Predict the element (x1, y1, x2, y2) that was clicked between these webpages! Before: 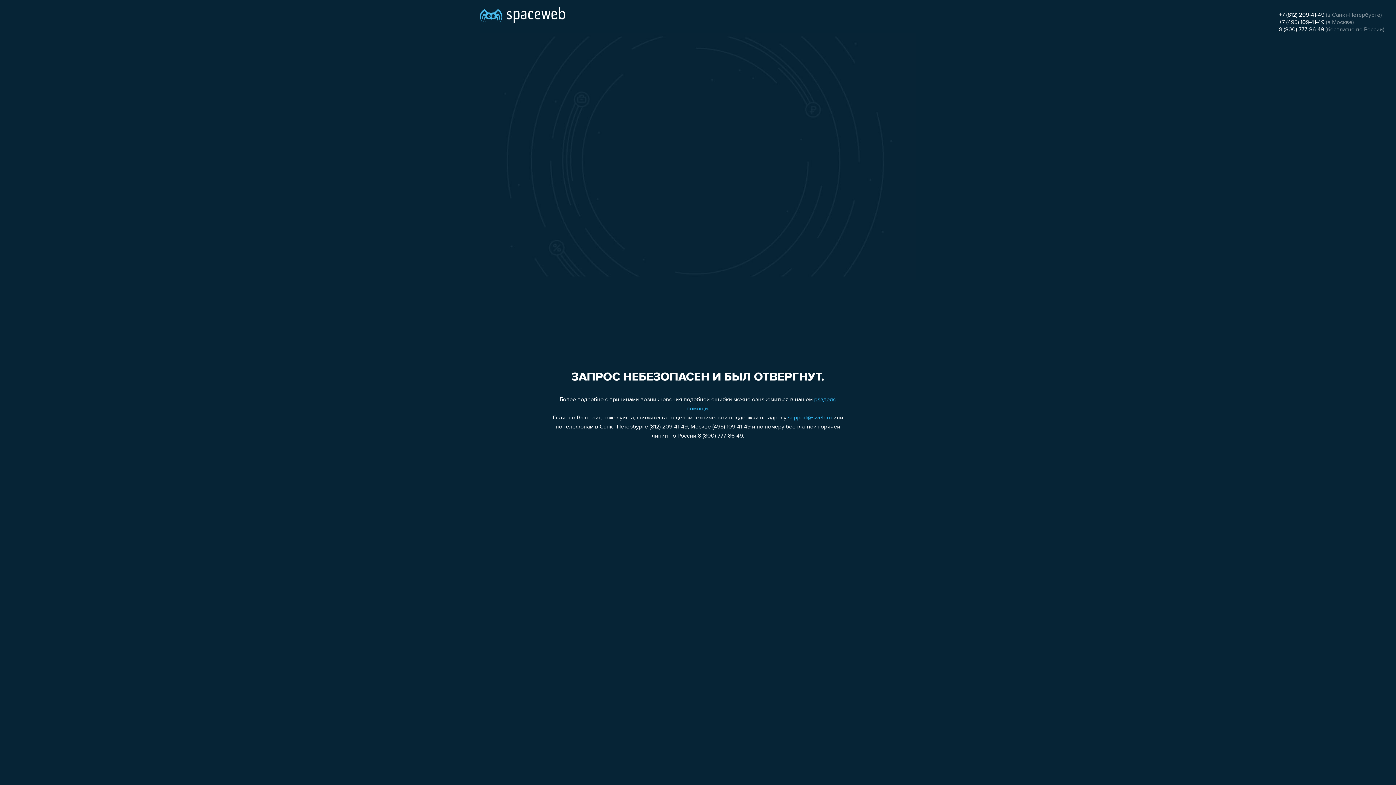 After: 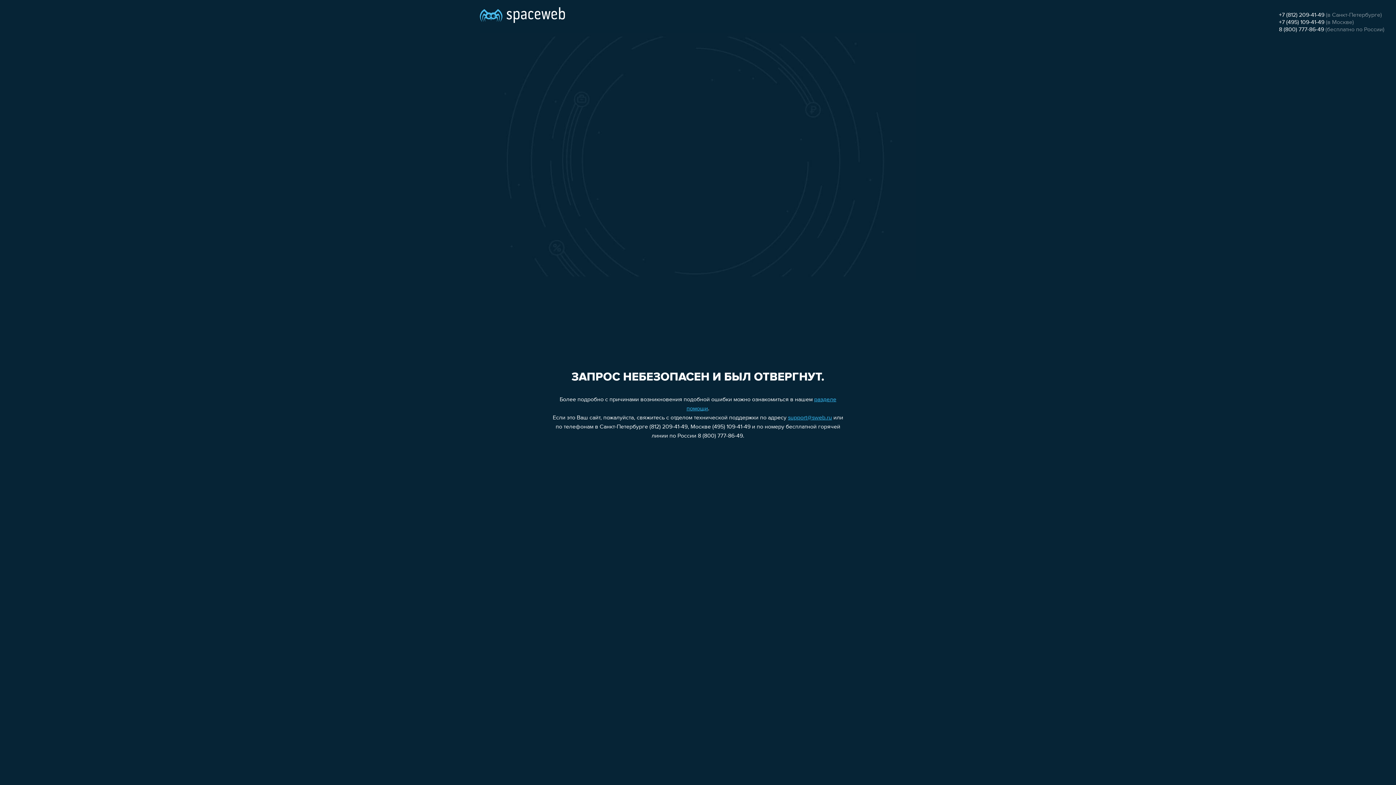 Action: label: support@sweb.ru bbox: (788, 415, 832, 421)